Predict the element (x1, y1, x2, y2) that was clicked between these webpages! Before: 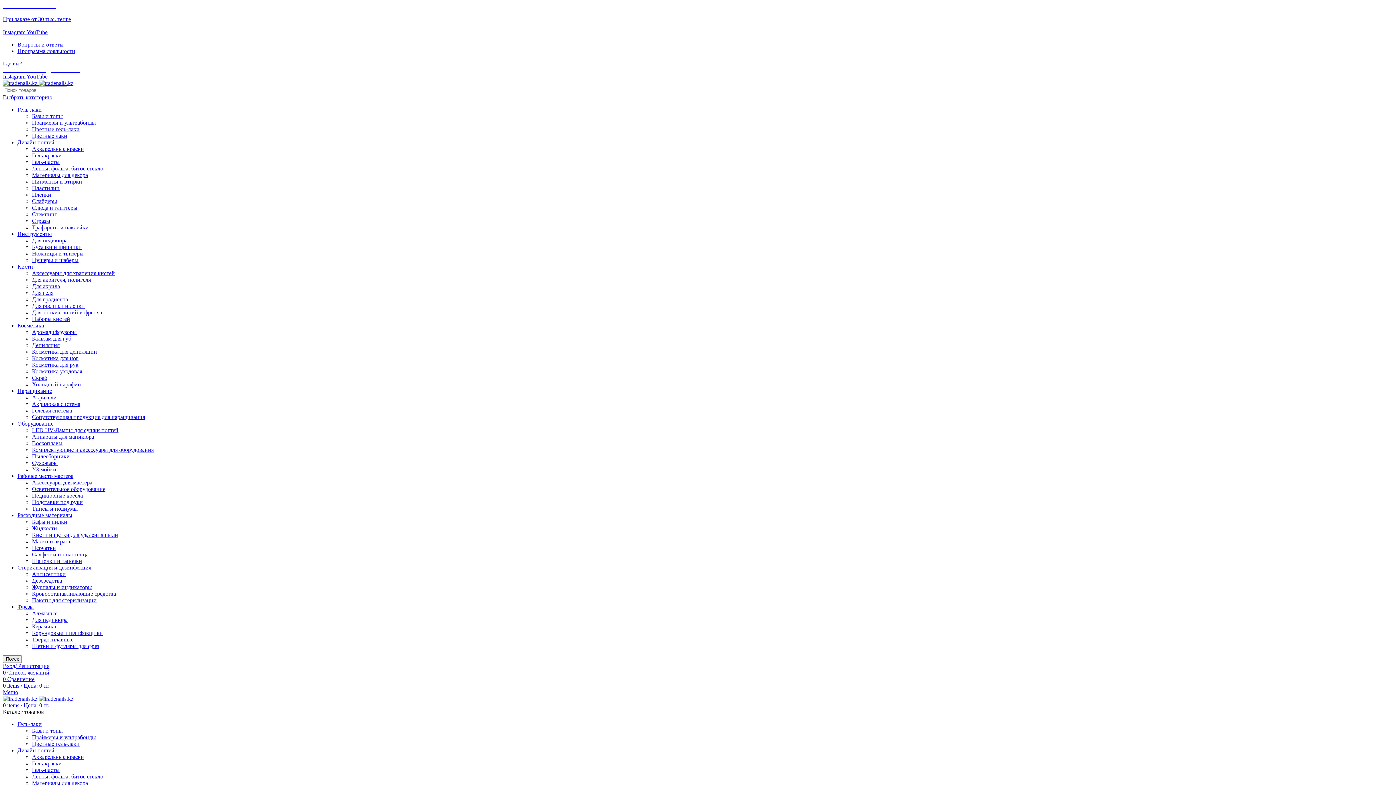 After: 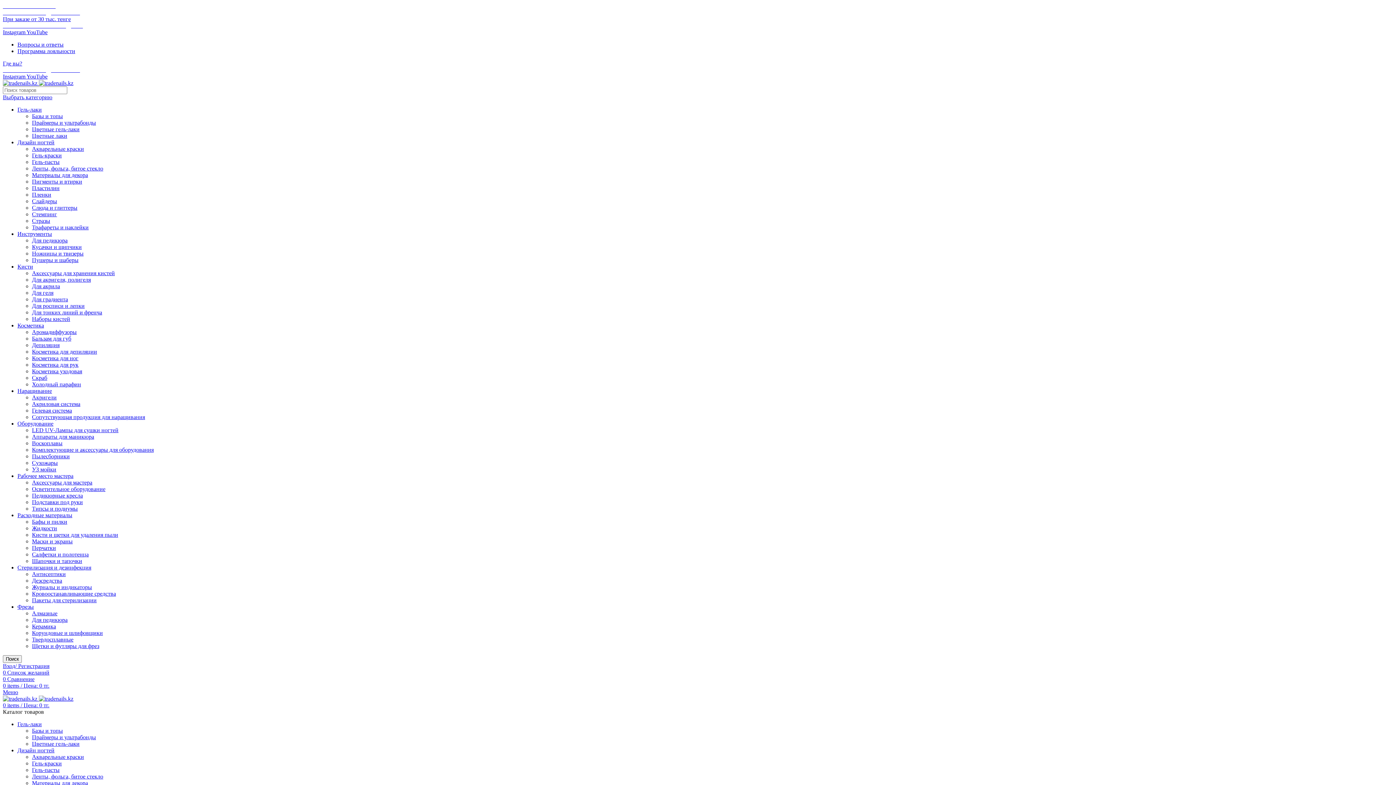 Action: bbox: (32, 302, 84, 309) label: Для росписи и лепки